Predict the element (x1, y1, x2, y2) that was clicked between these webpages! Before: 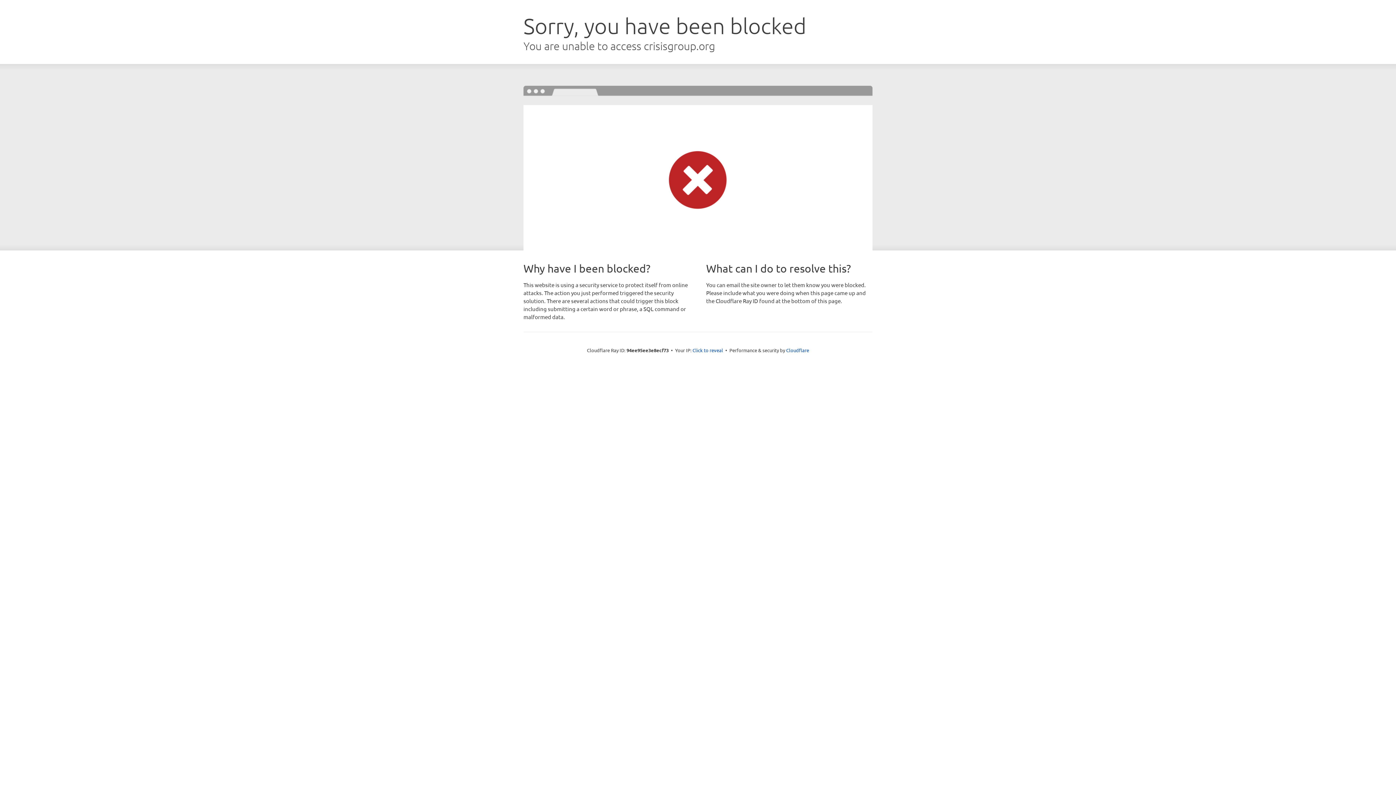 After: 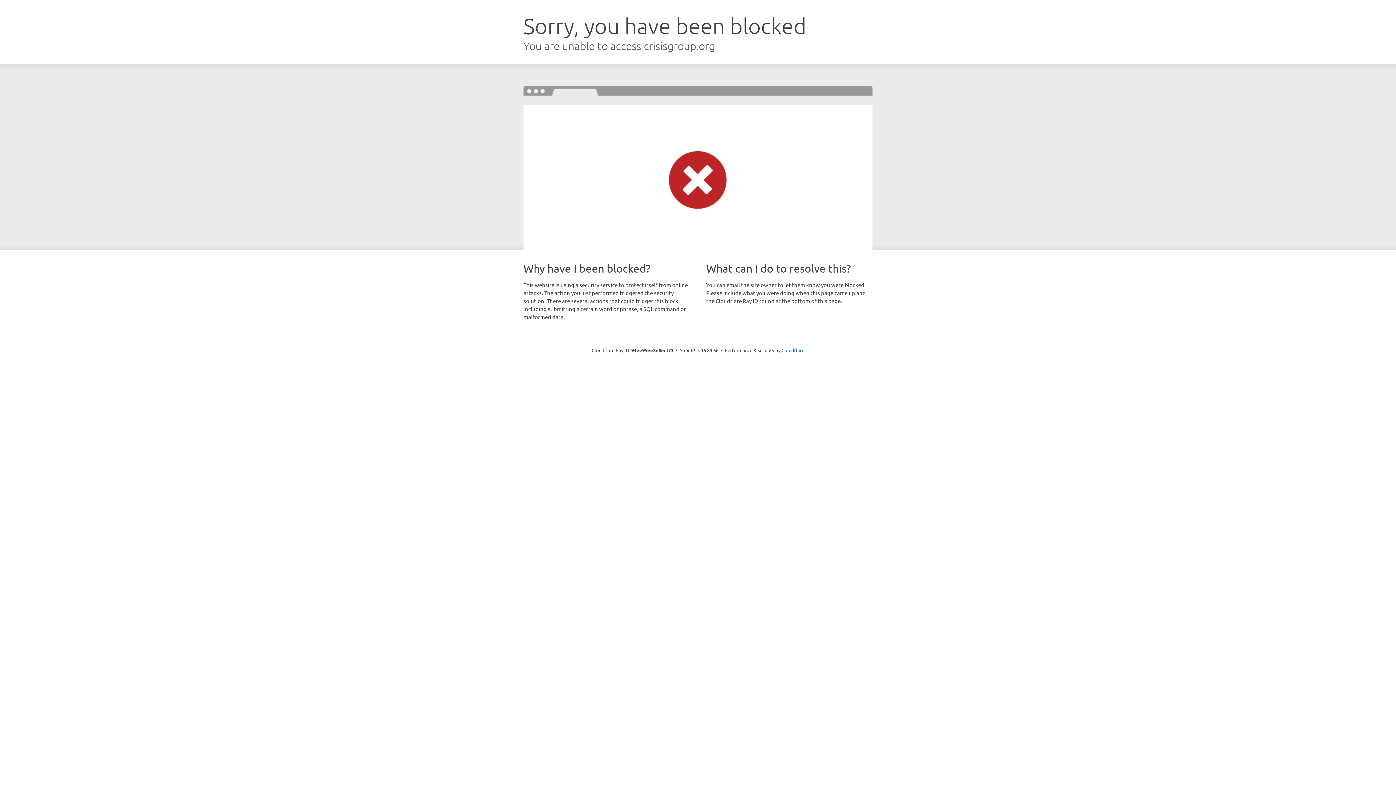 Action: bbox: (692, 346, 723, 353) label: Click to reveal